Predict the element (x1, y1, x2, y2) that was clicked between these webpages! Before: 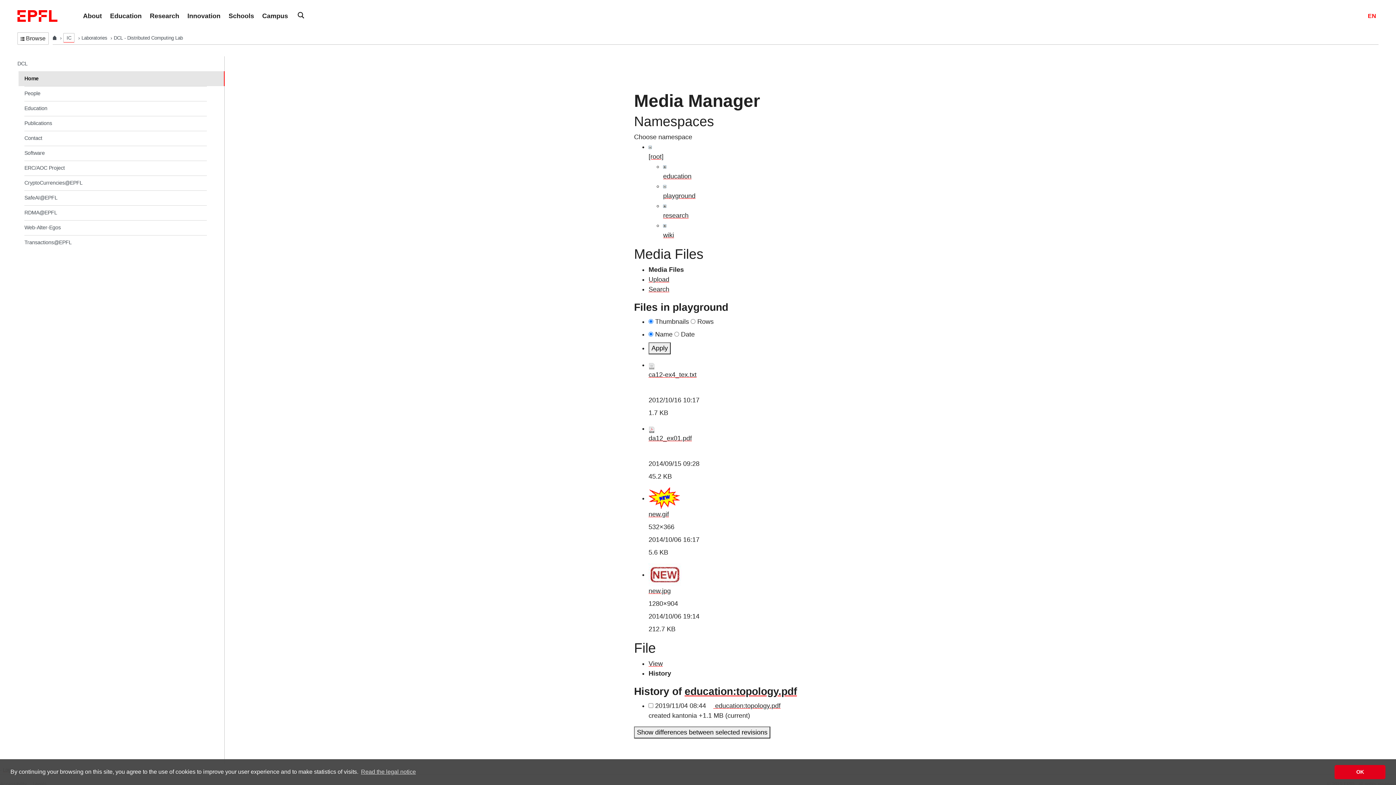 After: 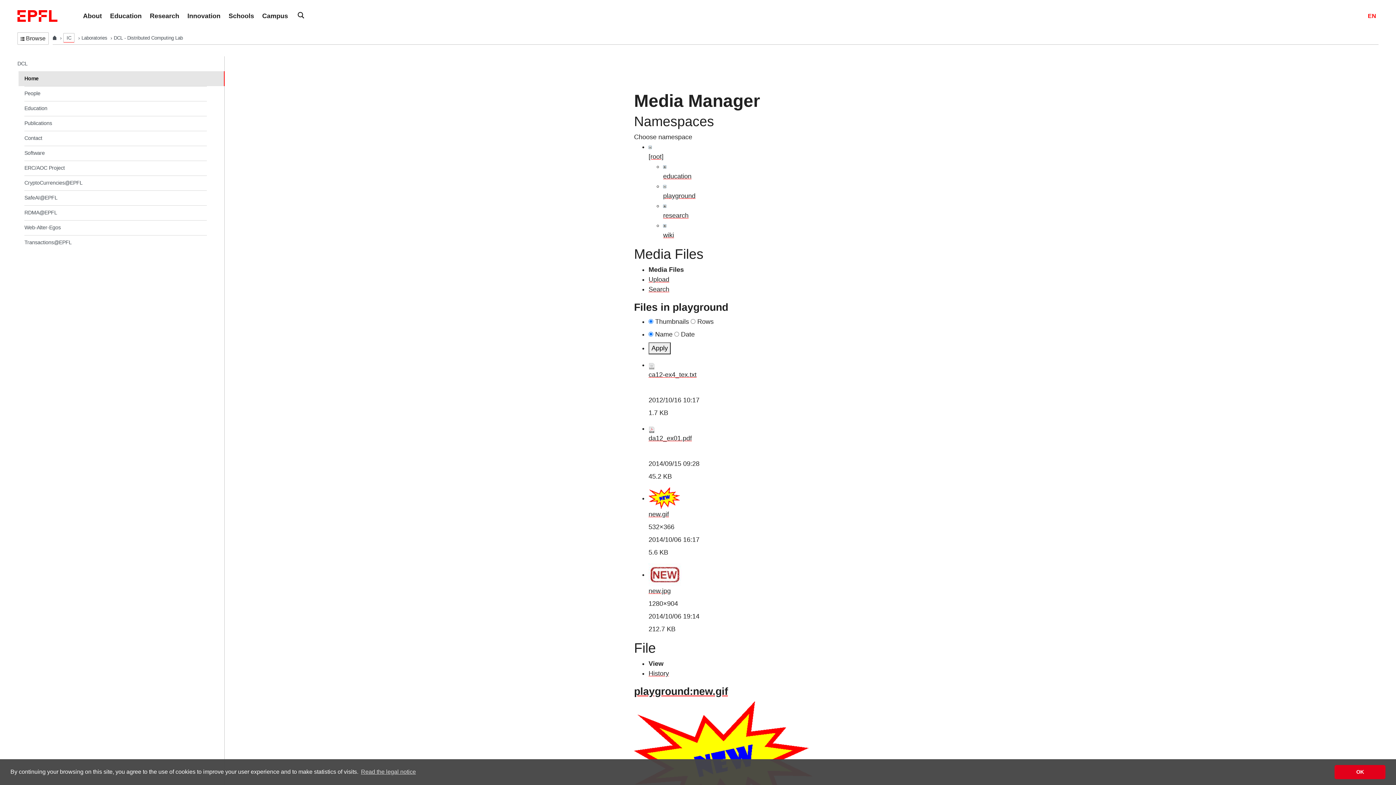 Action: label: new.gif bbox: (648, 511, 669, 518)